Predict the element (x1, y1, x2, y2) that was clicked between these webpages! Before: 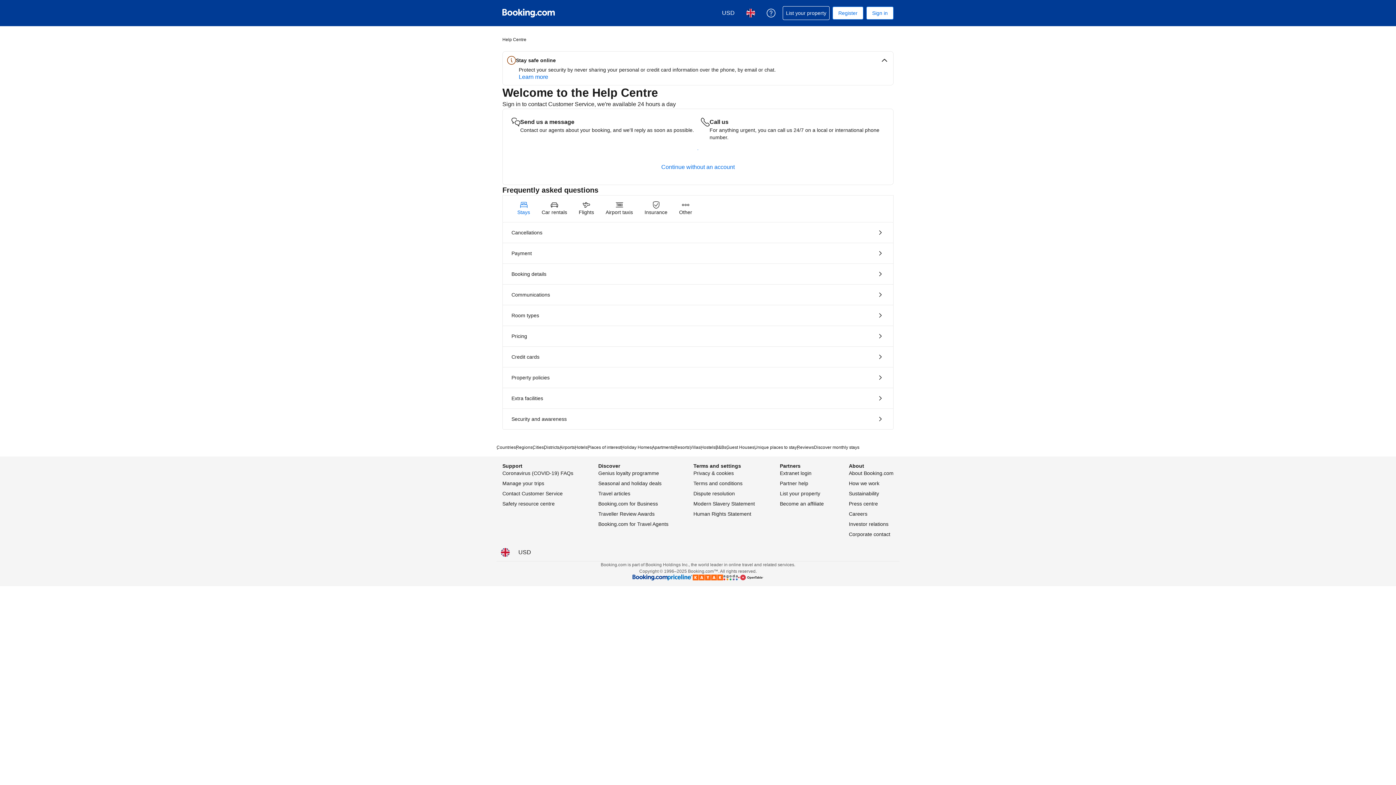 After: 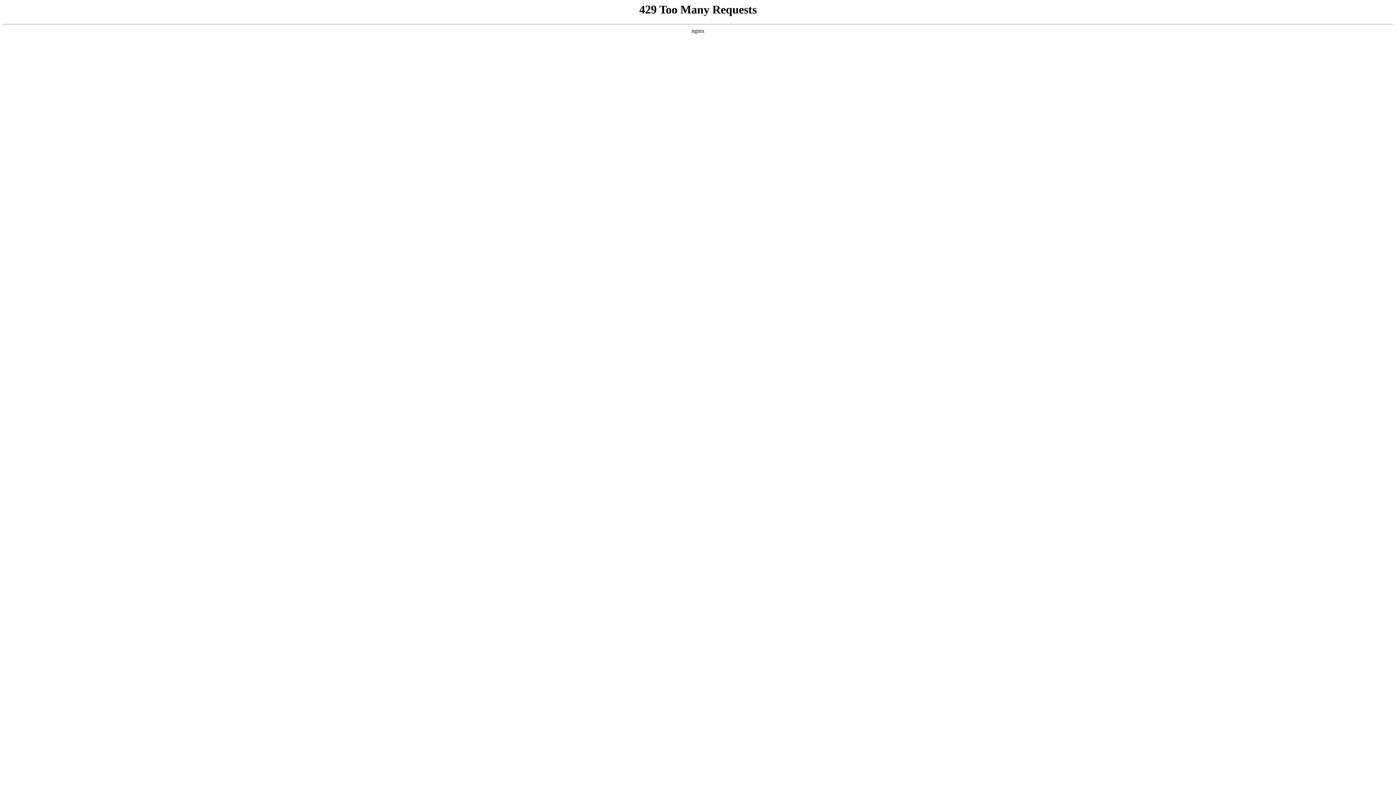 Action: bbox: (693, 510, 751, 517) label: Human Rights Statement